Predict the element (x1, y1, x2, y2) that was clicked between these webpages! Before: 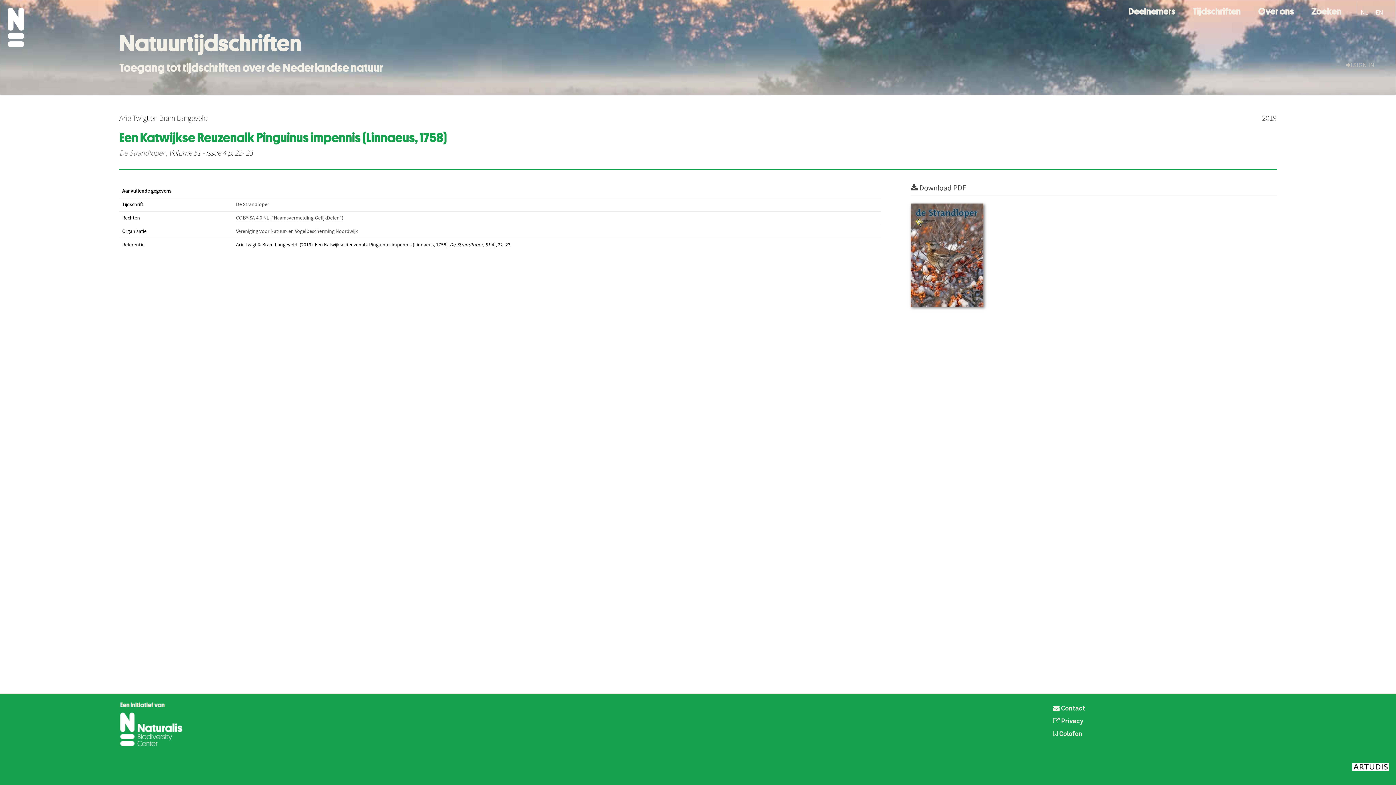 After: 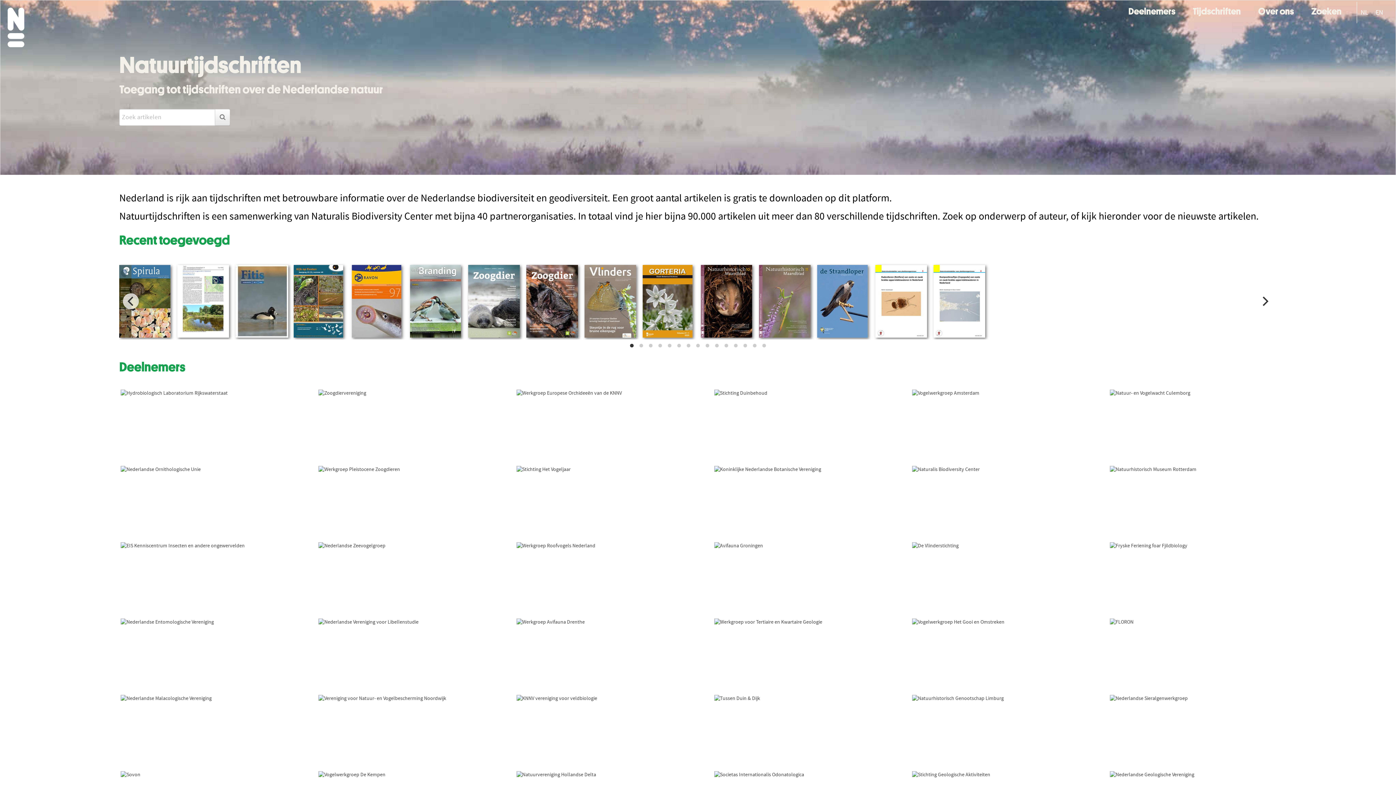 Action: bbox: (0, 0, 87, 54)